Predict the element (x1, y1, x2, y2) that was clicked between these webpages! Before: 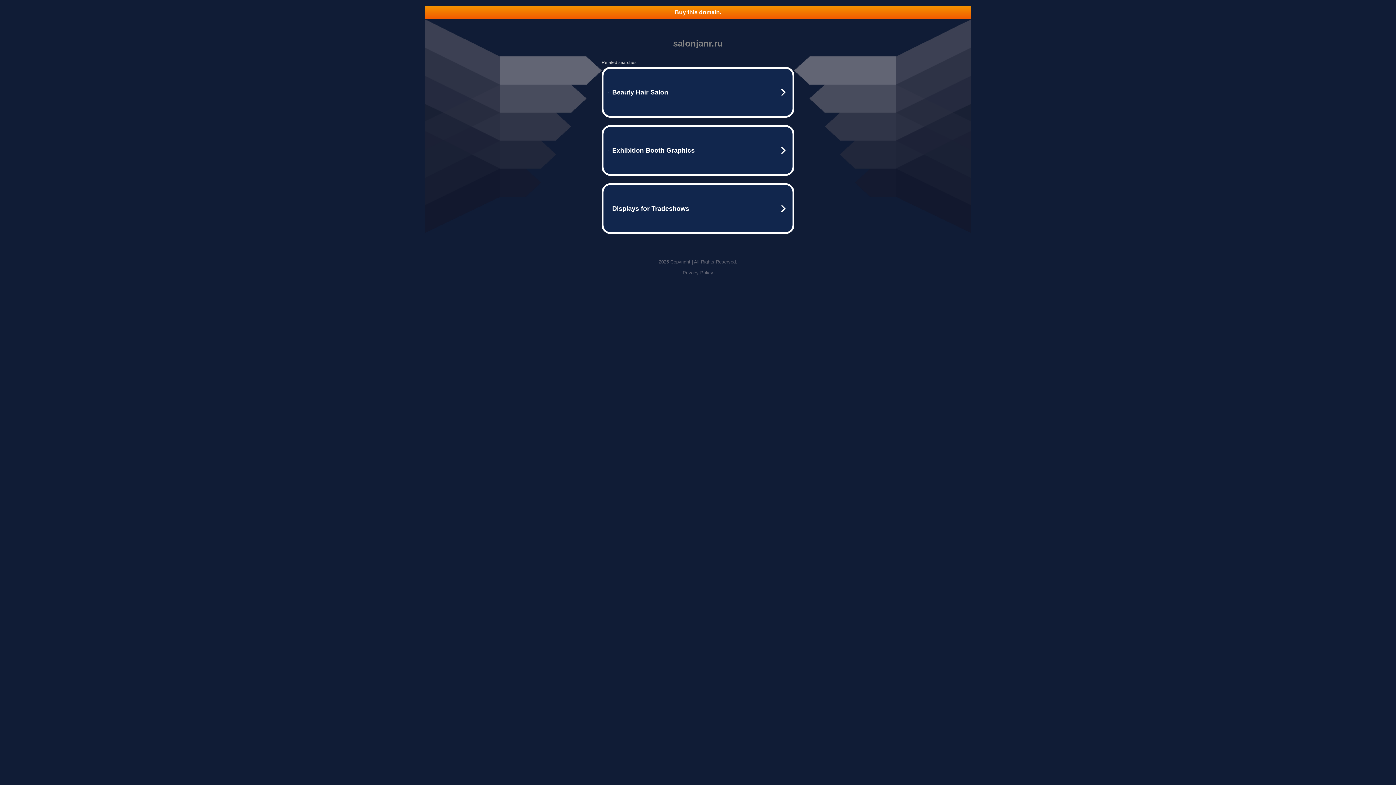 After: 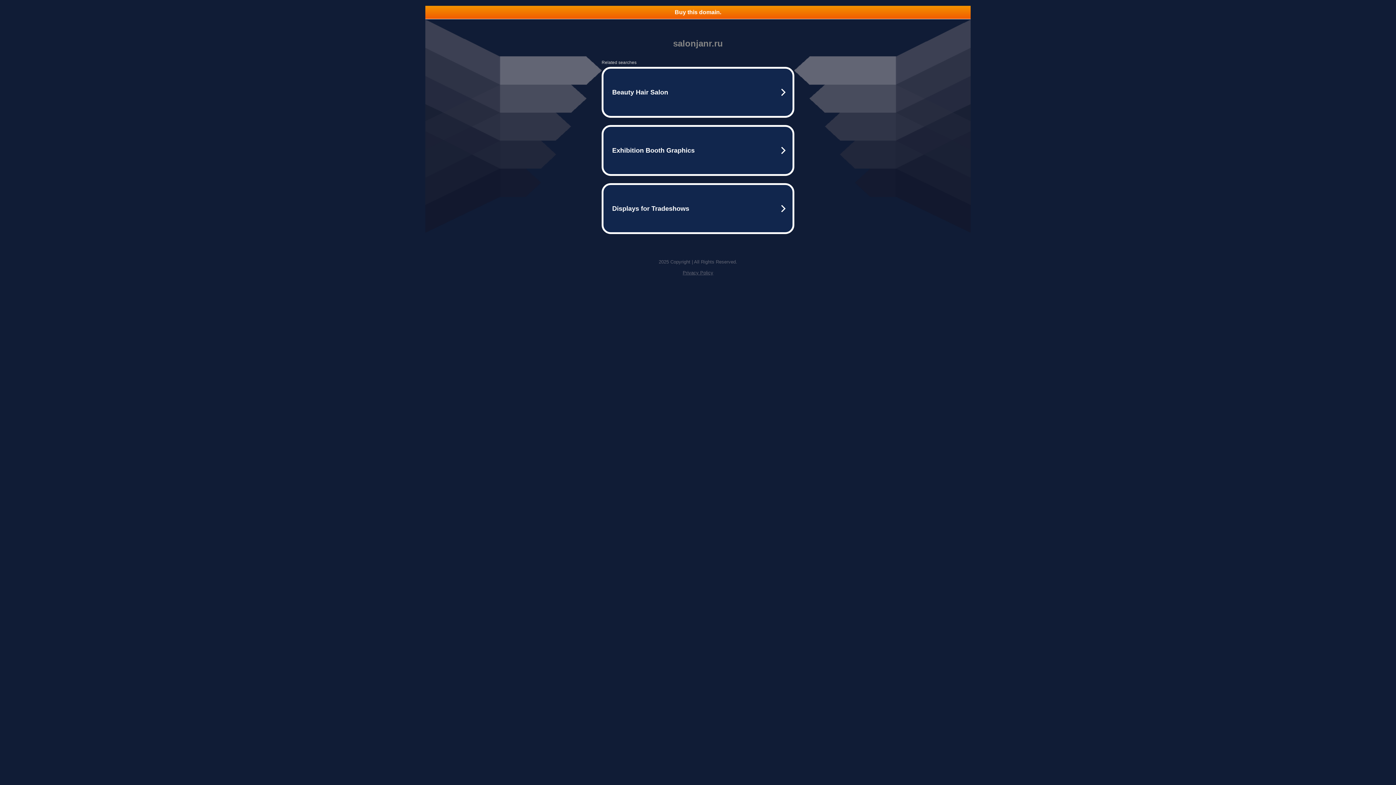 Action: bbox: (682, 270, 713, 275) label: Privacy Policy